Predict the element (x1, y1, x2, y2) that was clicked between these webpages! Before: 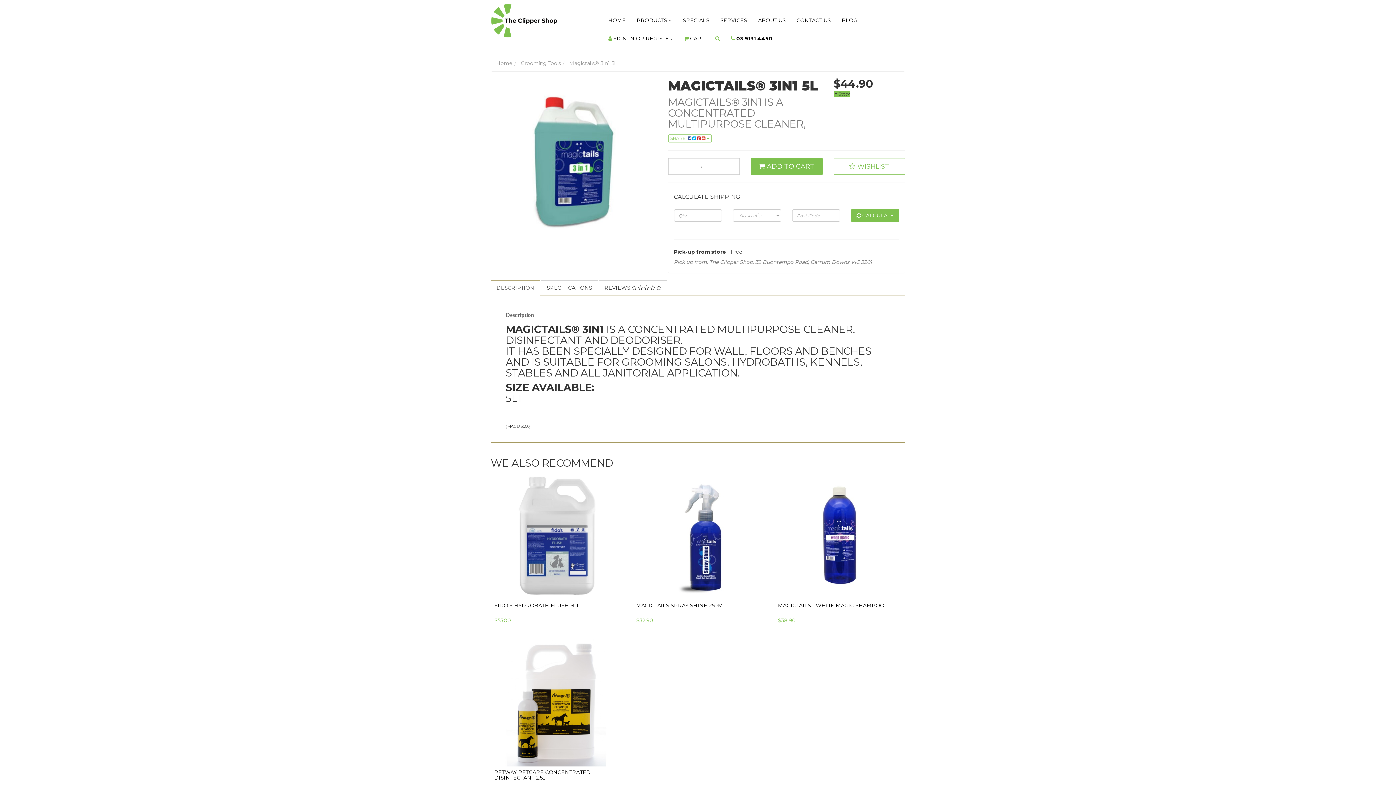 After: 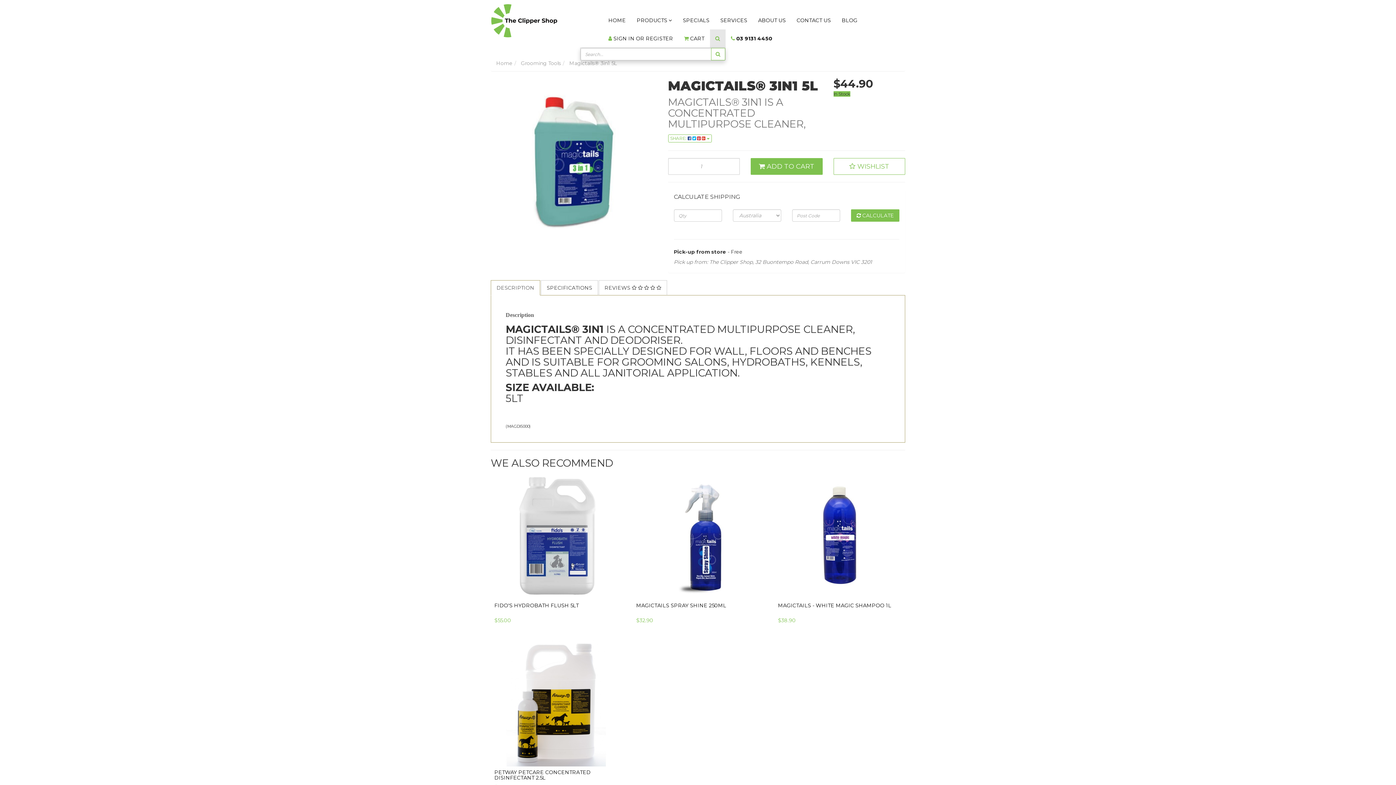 Action: bbox: (710, 29, 725, 47) label: Search dropdown